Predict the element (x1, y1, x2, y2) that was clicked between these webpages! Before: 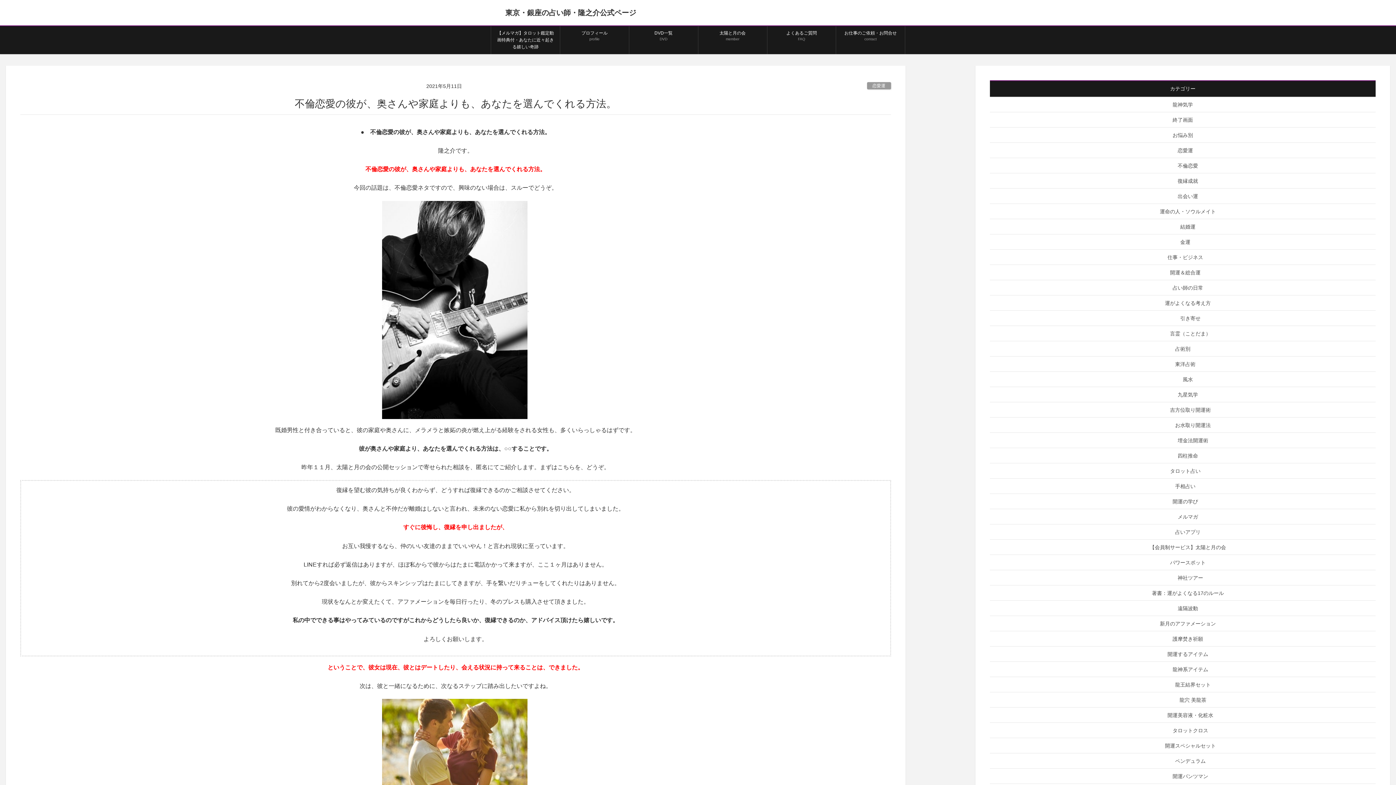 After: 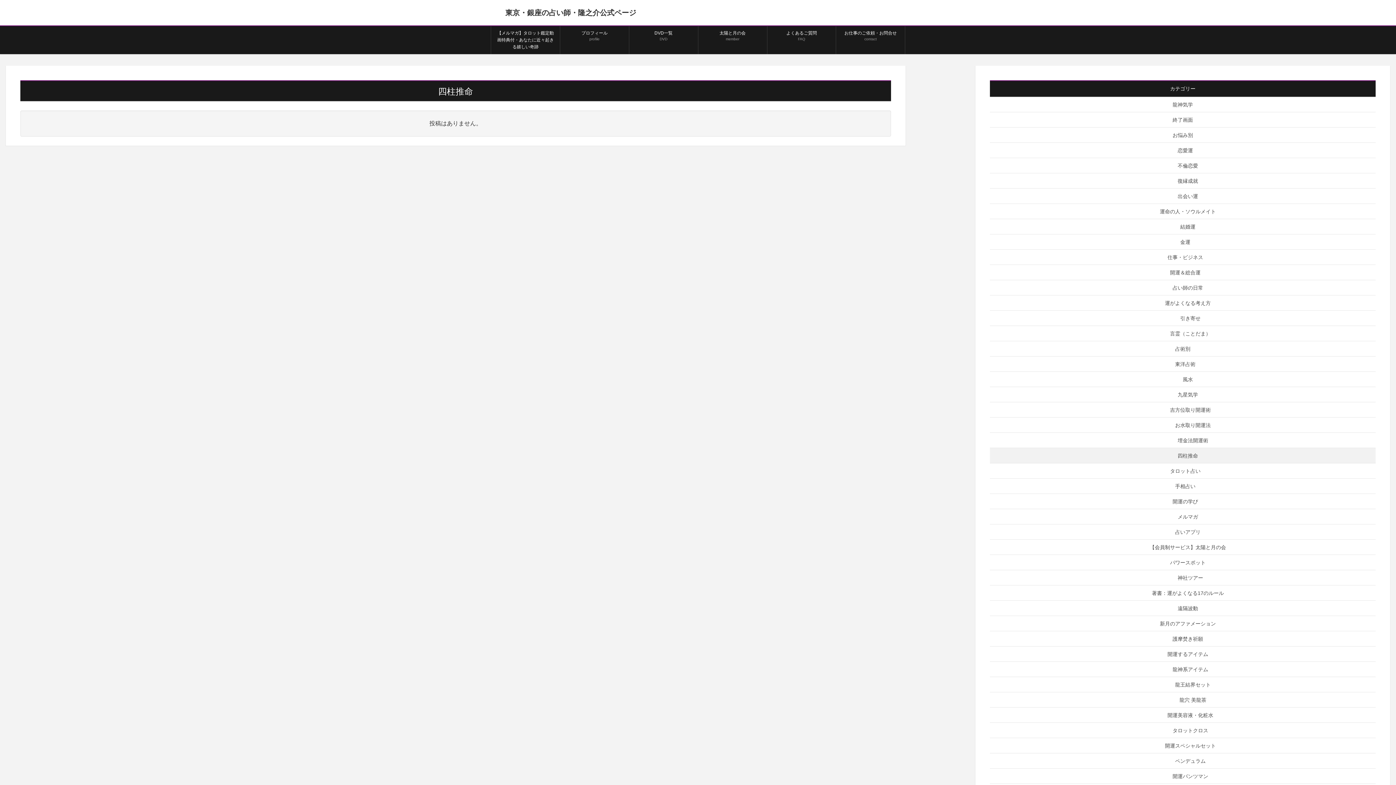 Action: label: 四柱推命 bbox: (990, 448, 1376, 463)